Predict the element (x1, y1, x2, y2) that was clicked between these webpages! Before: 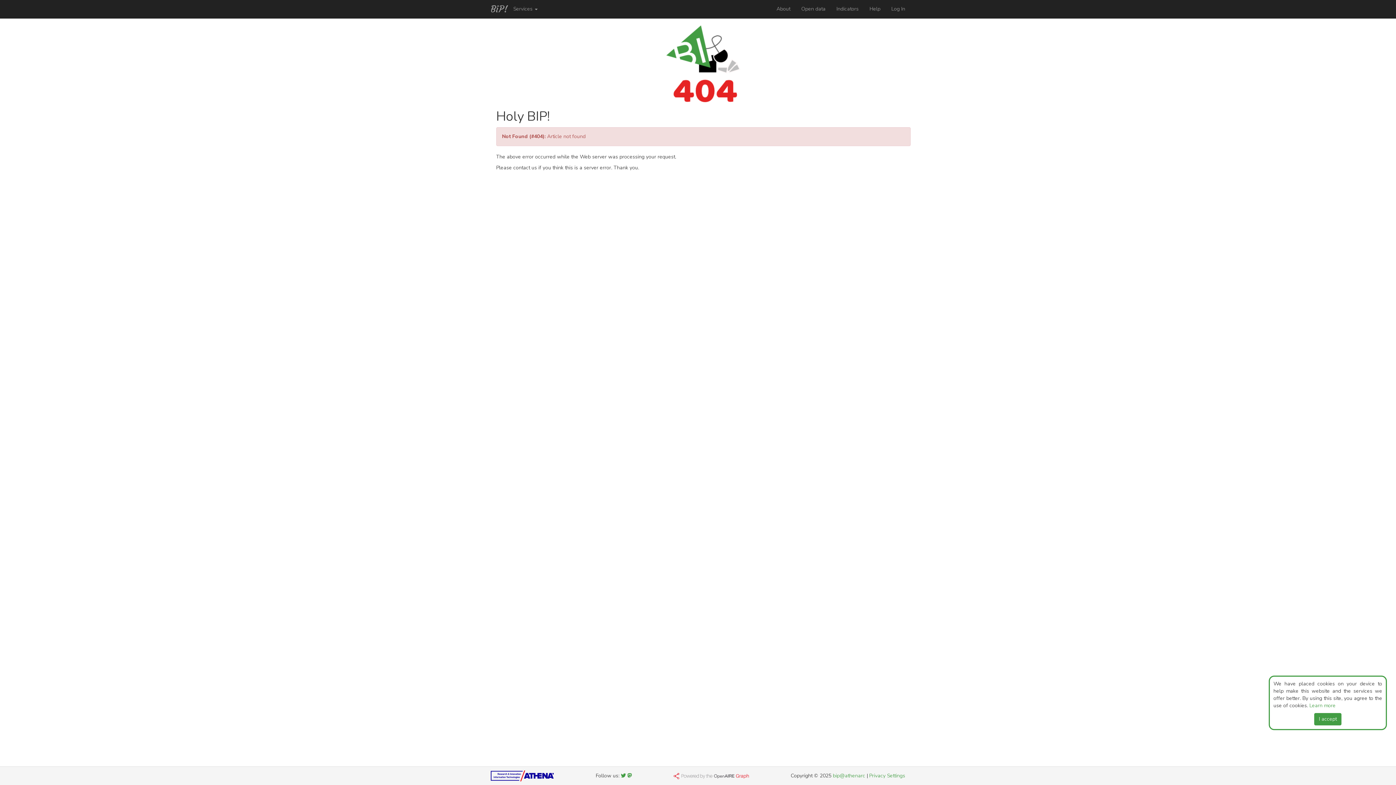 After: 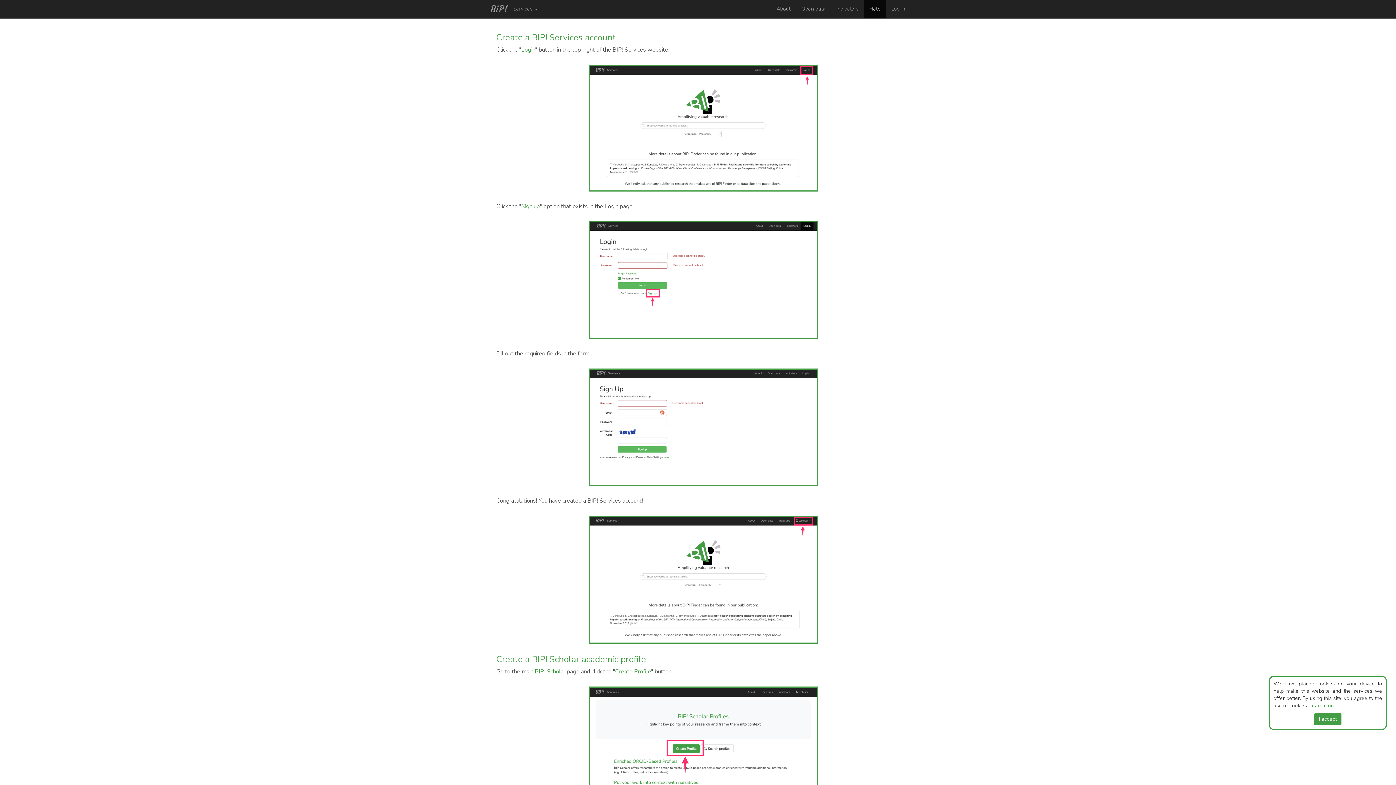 Action: label: Help bbox: (864, 0, 886, 18)